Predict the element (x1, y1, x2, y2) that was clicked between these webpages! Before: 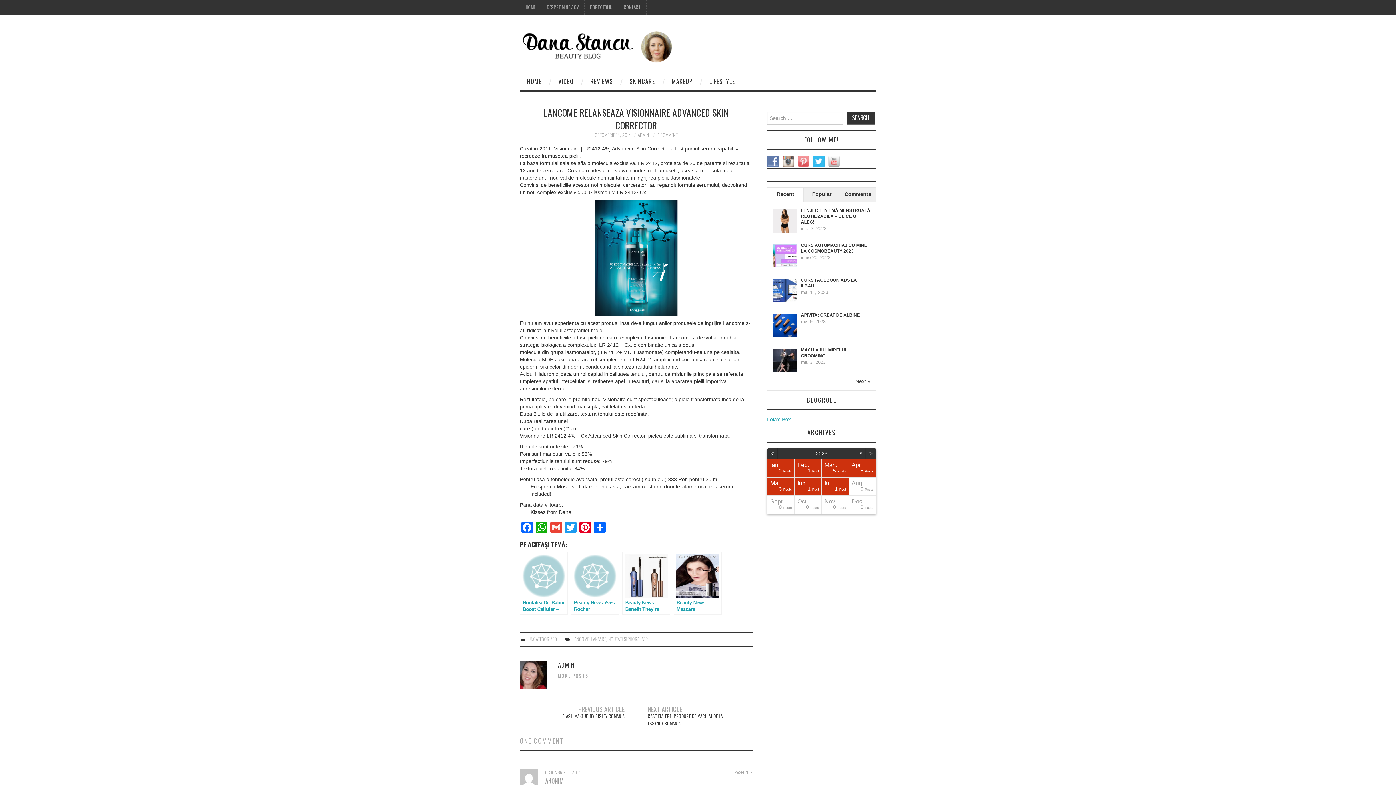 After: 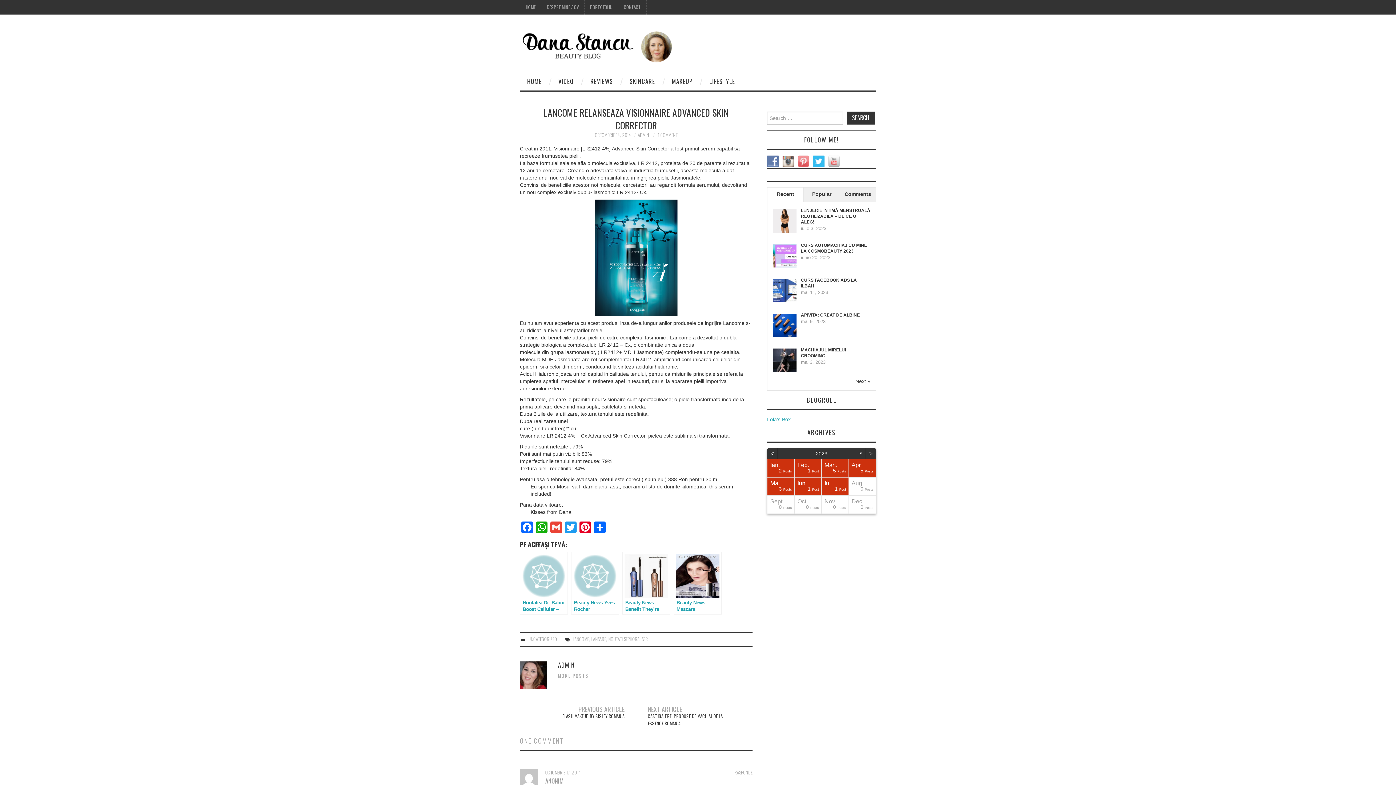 Action: label: > bbox: (865, 448, 876, 459)